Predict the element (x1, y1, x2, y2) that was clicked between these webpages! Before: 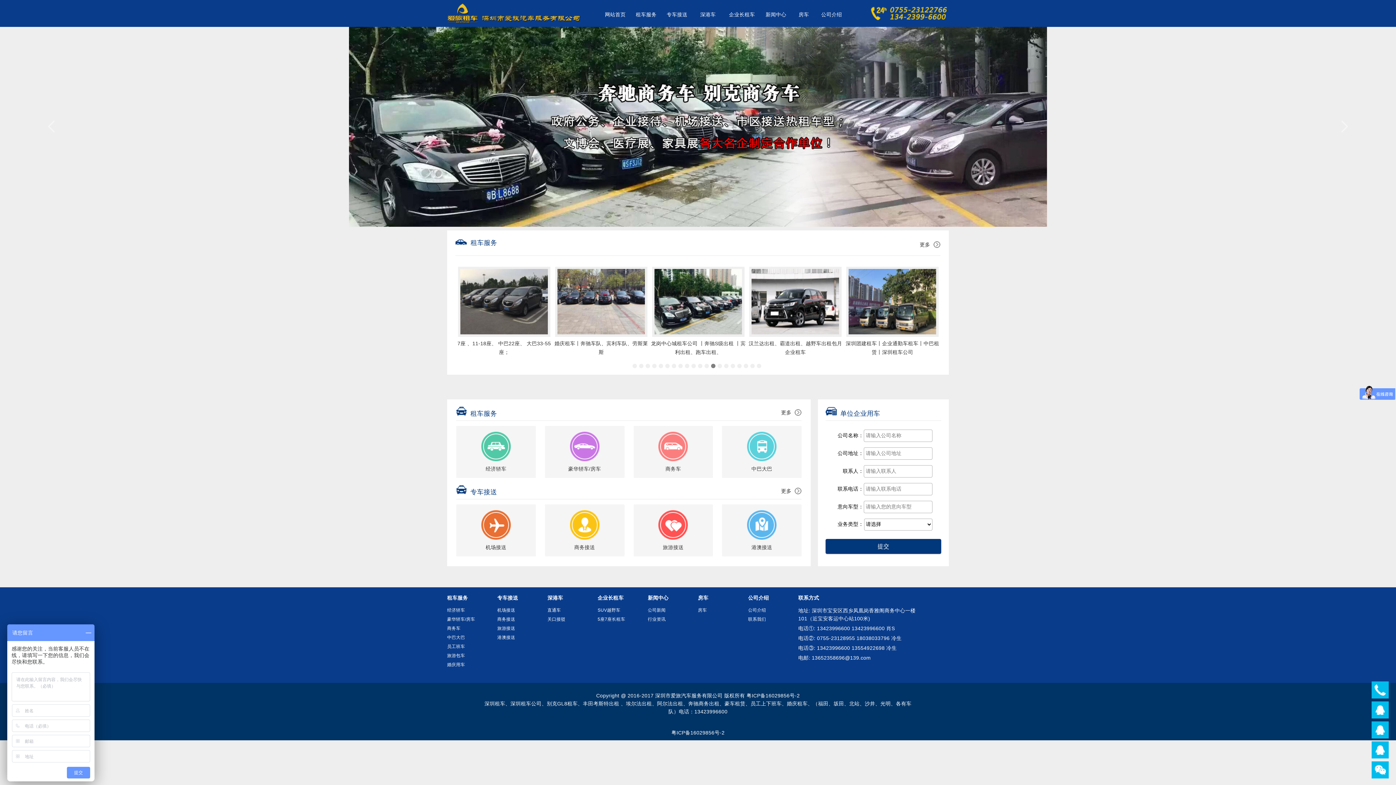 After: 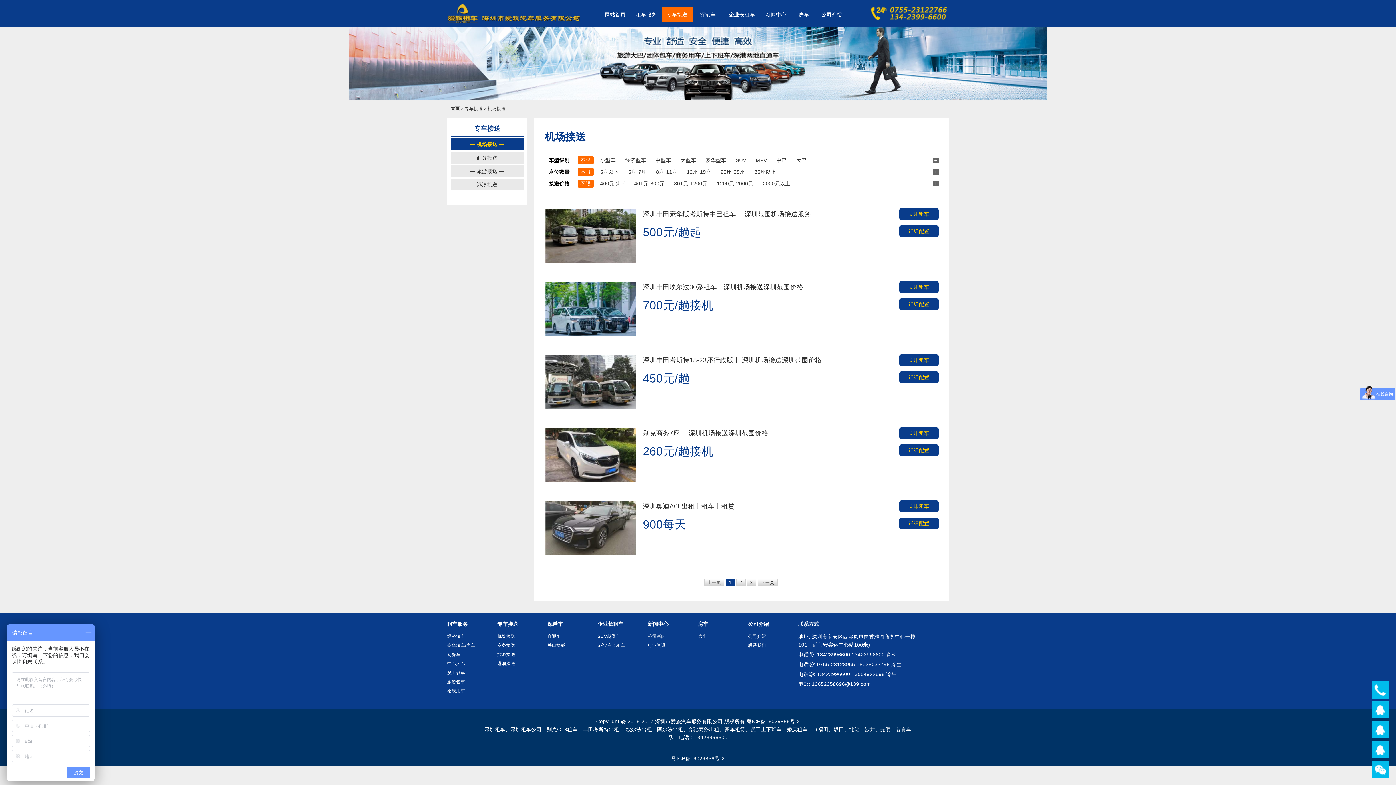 Action: label: 机场接送 bbox: (456, 504, 535, 554)